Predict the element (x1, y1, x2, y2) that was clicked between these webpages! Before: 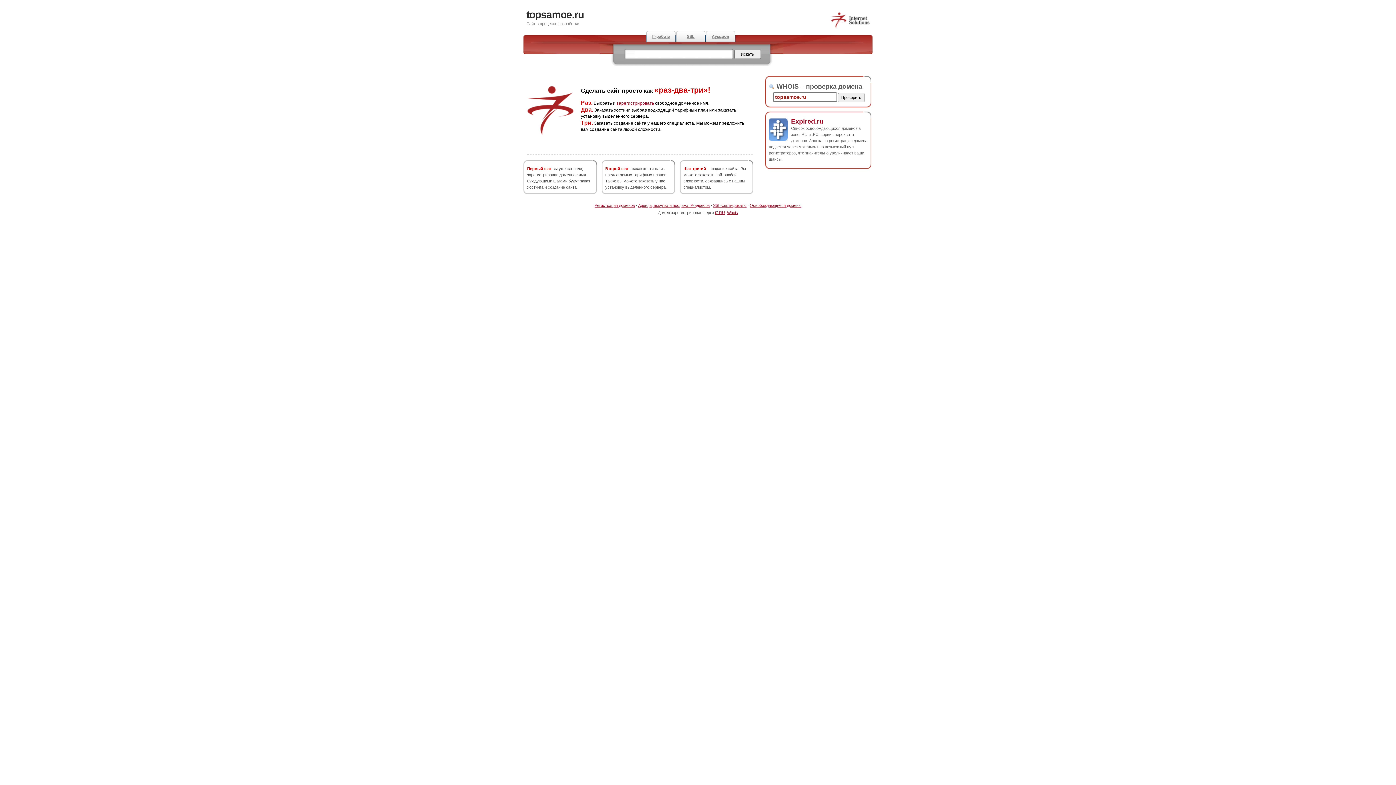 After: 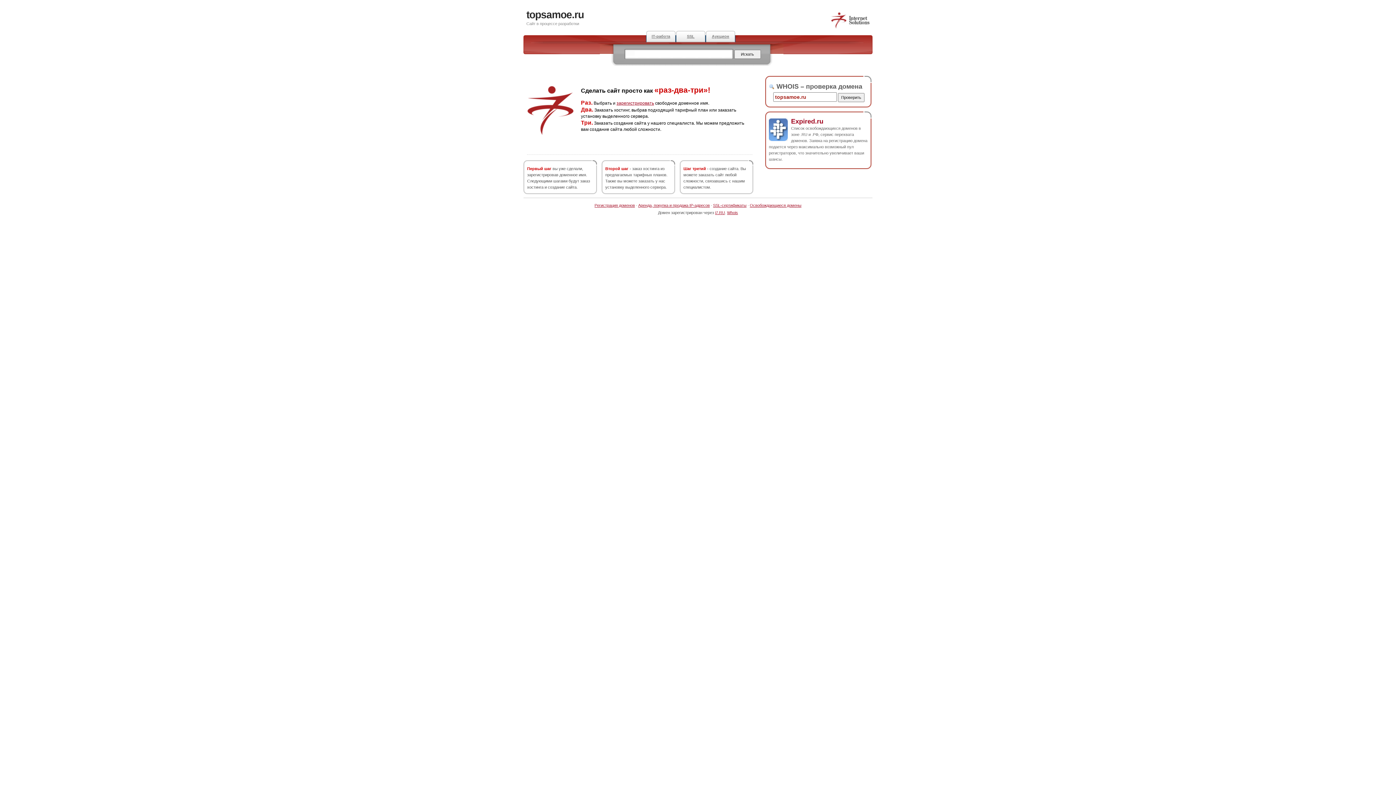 Action: bbox: (526, 9, 584, 20) label: topsamoe.ru